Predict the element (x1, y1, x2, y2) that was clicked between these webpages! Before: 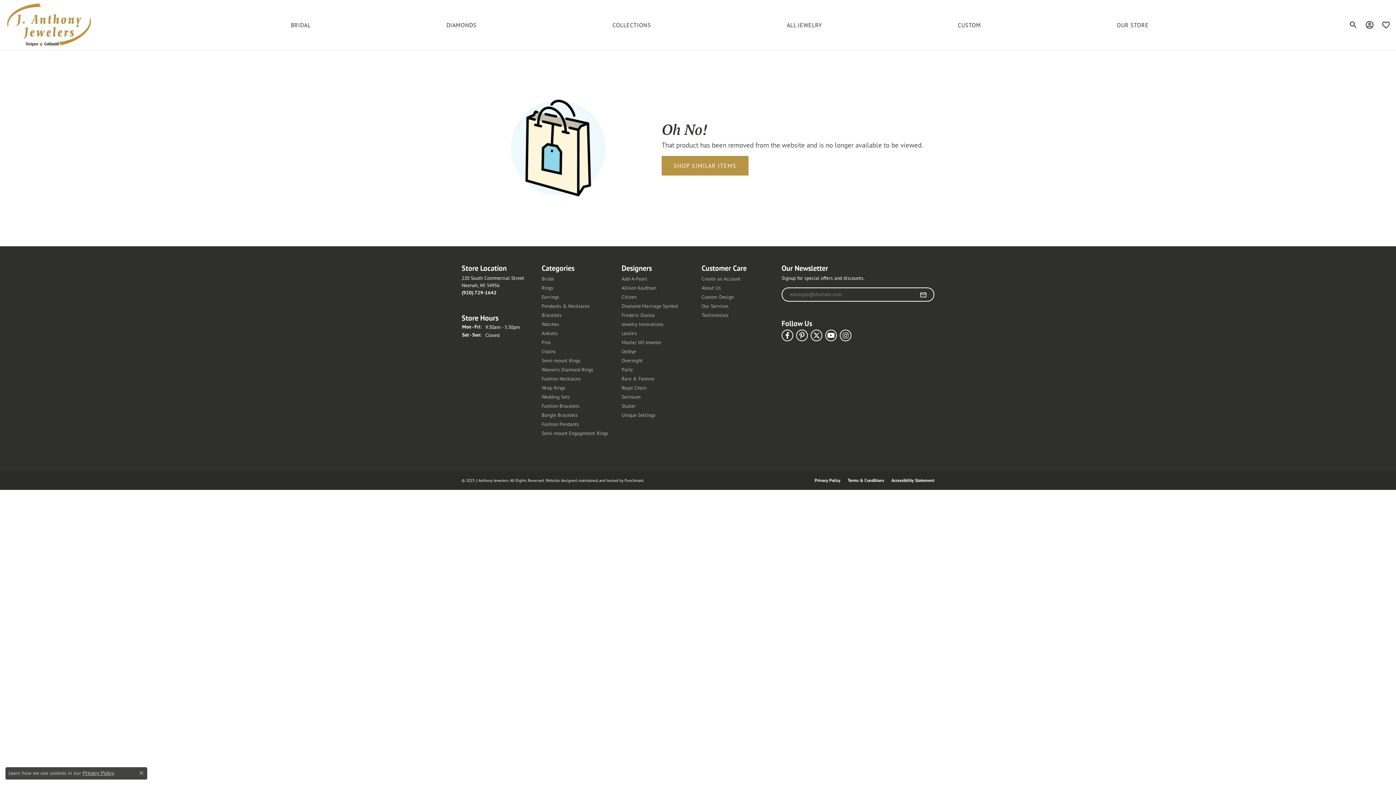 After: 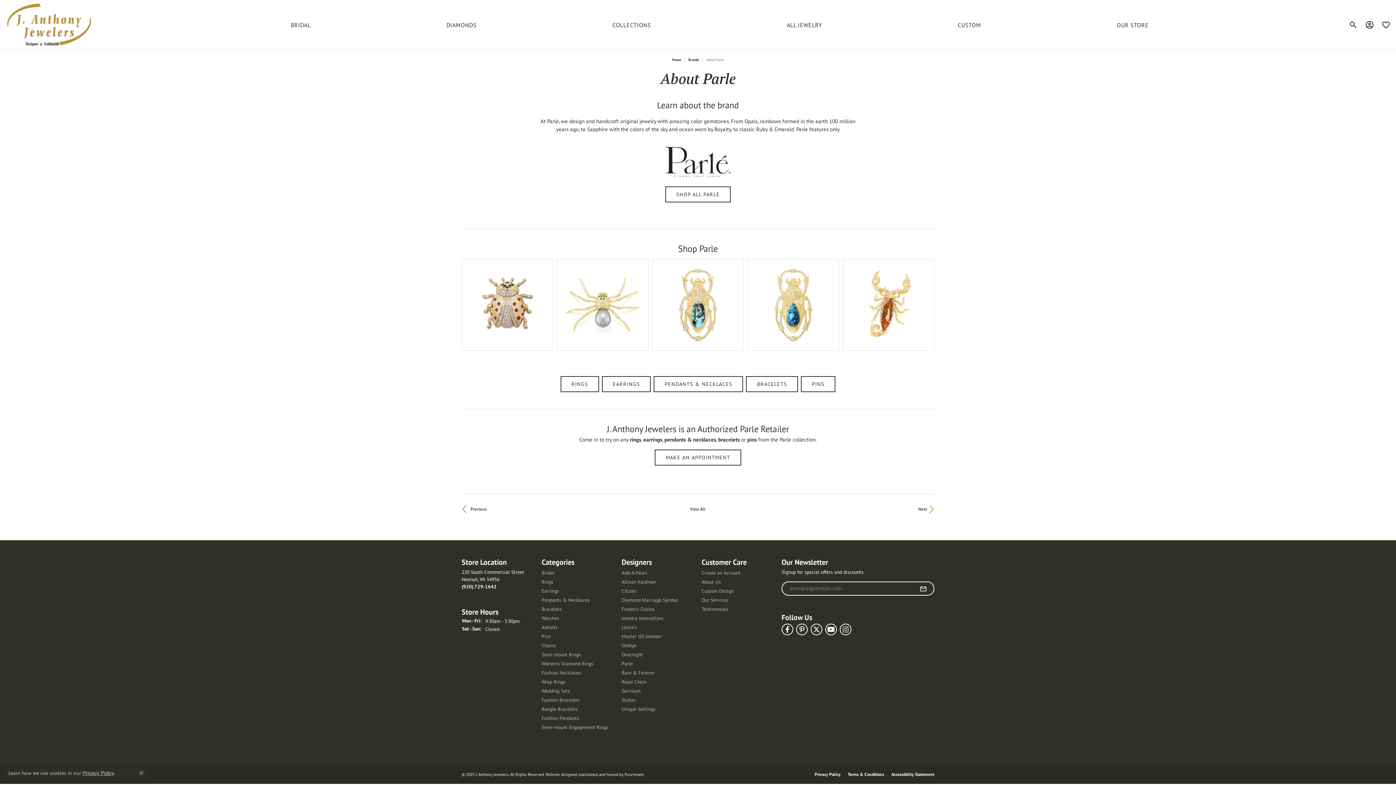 Action: bbox: (621, 366, 694, 372) label: Parle